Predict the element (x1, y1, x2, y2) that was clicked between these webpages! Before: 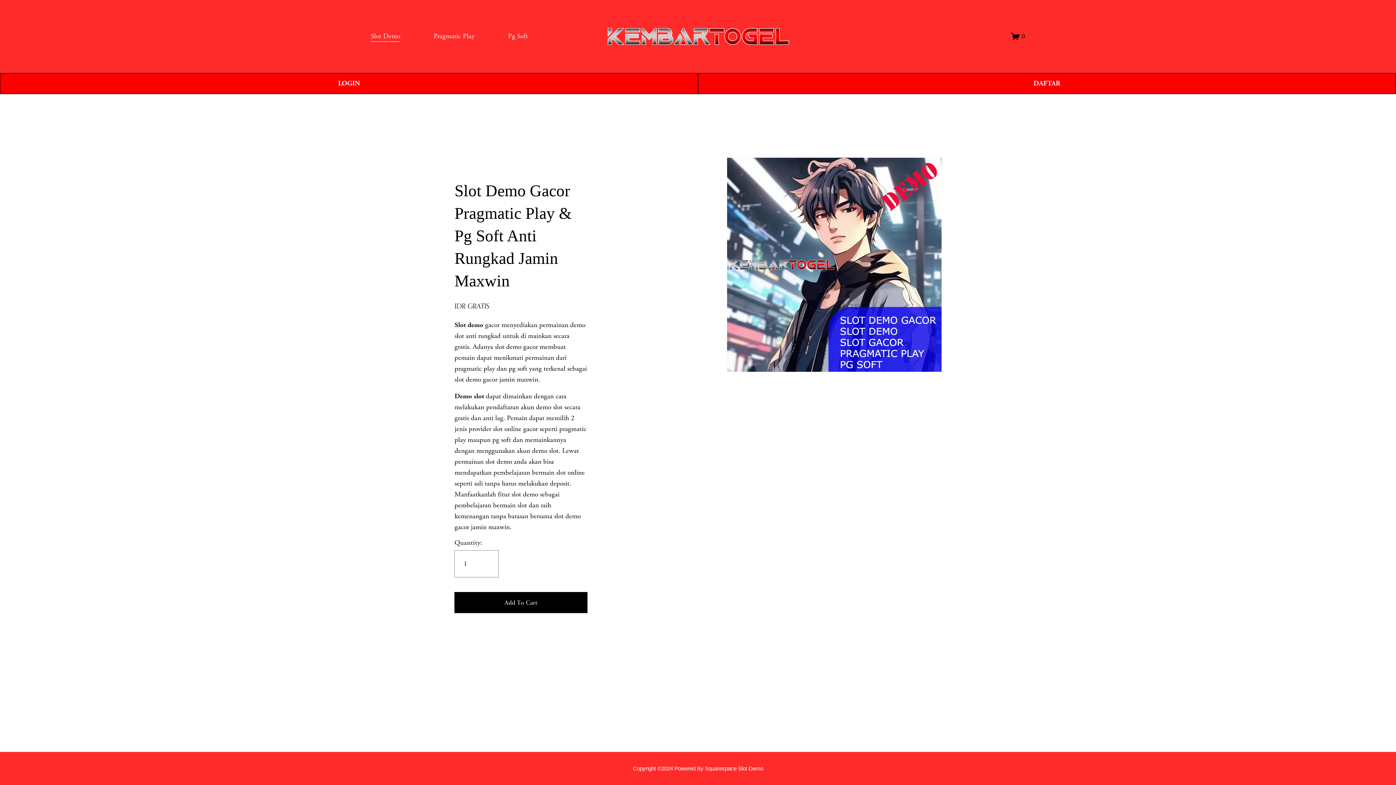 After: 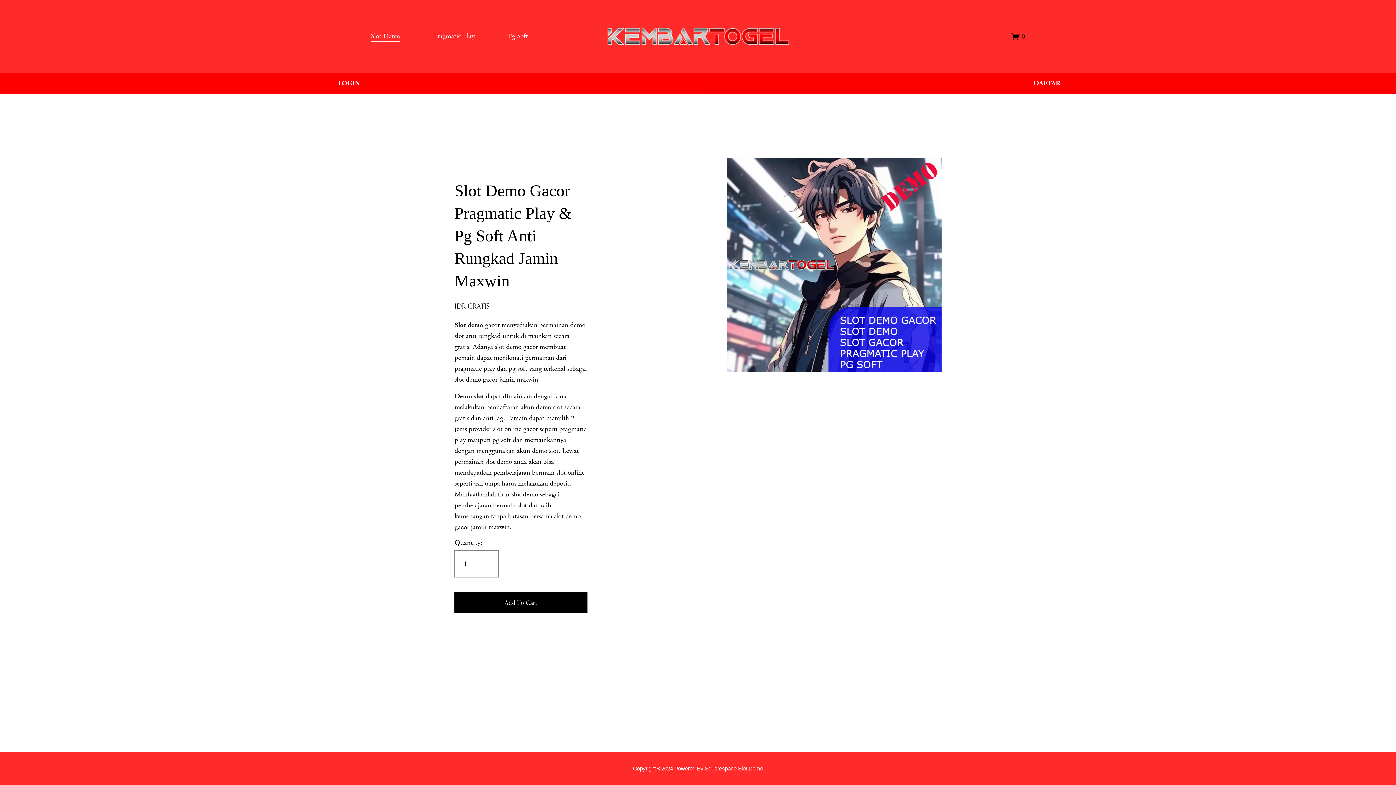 Action: label: 0 bbox: (1011, 31, 1025, 41)